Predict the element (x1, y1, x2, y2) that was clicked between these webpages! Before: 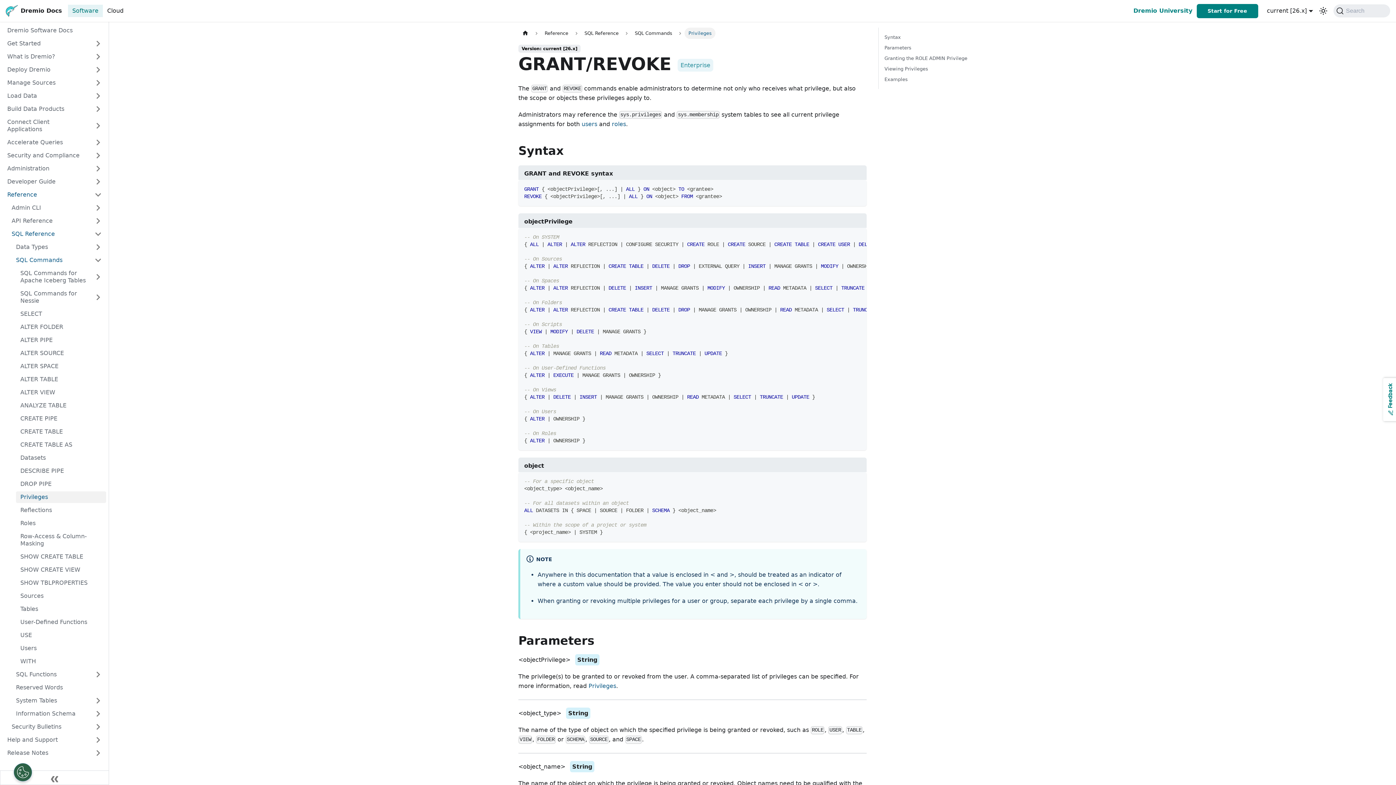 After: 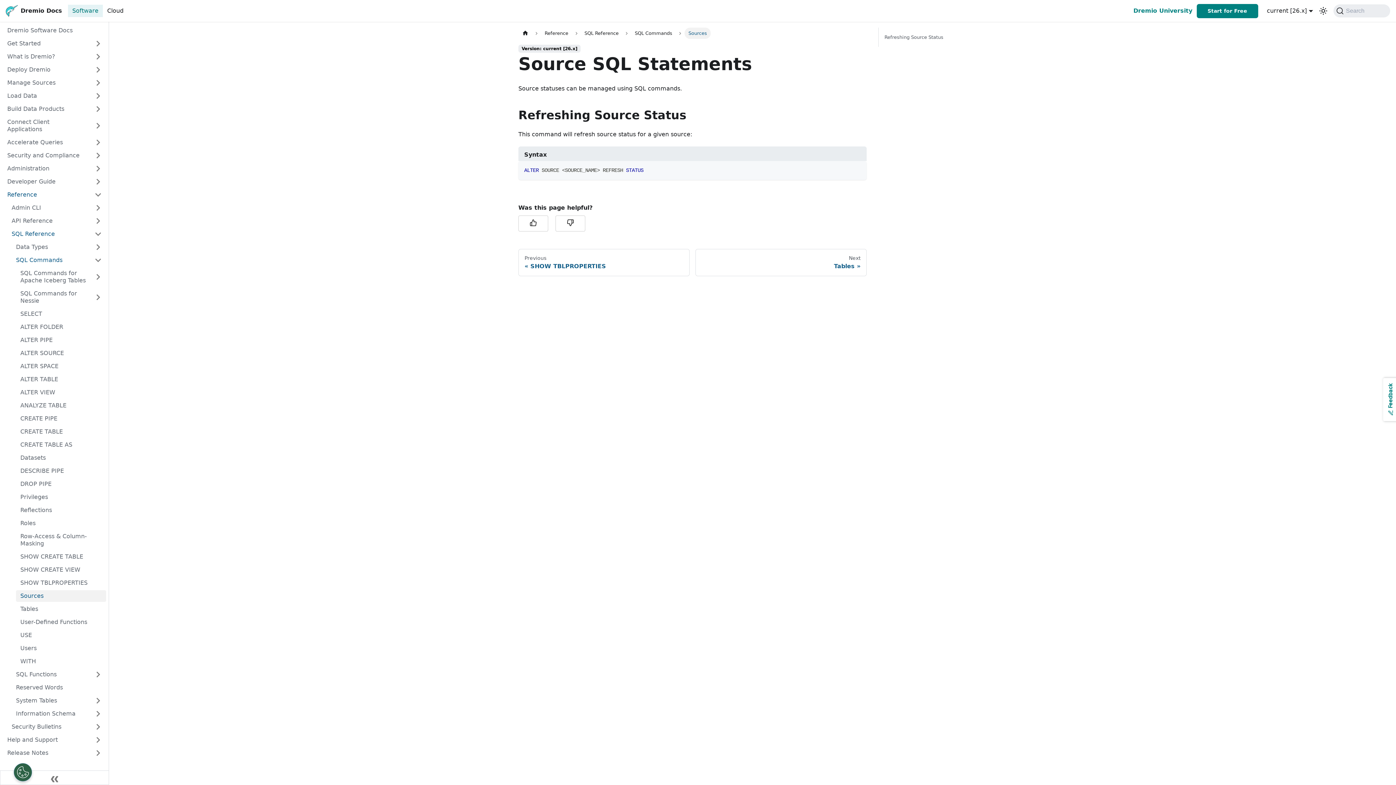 Action: label: Sources bbox: (16, 590, 106, 602)